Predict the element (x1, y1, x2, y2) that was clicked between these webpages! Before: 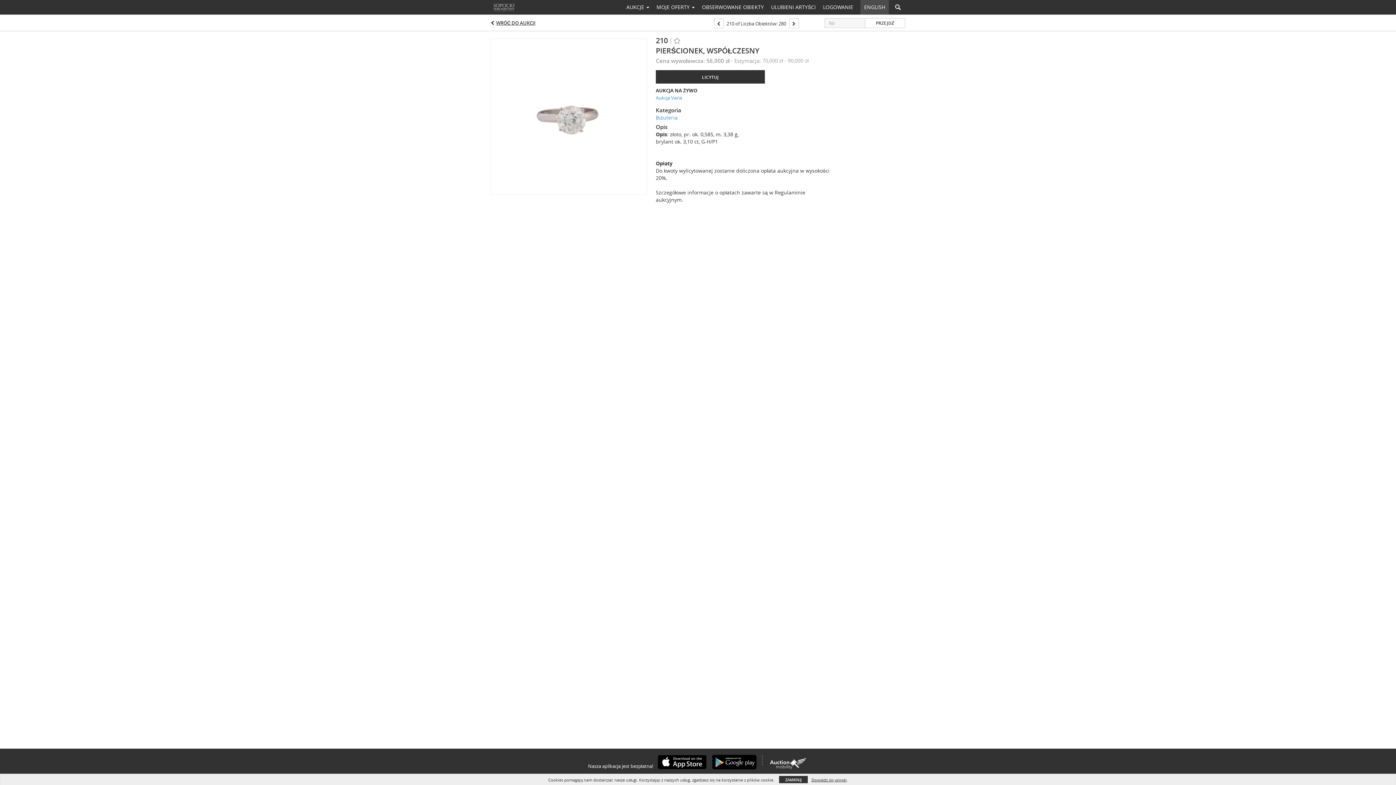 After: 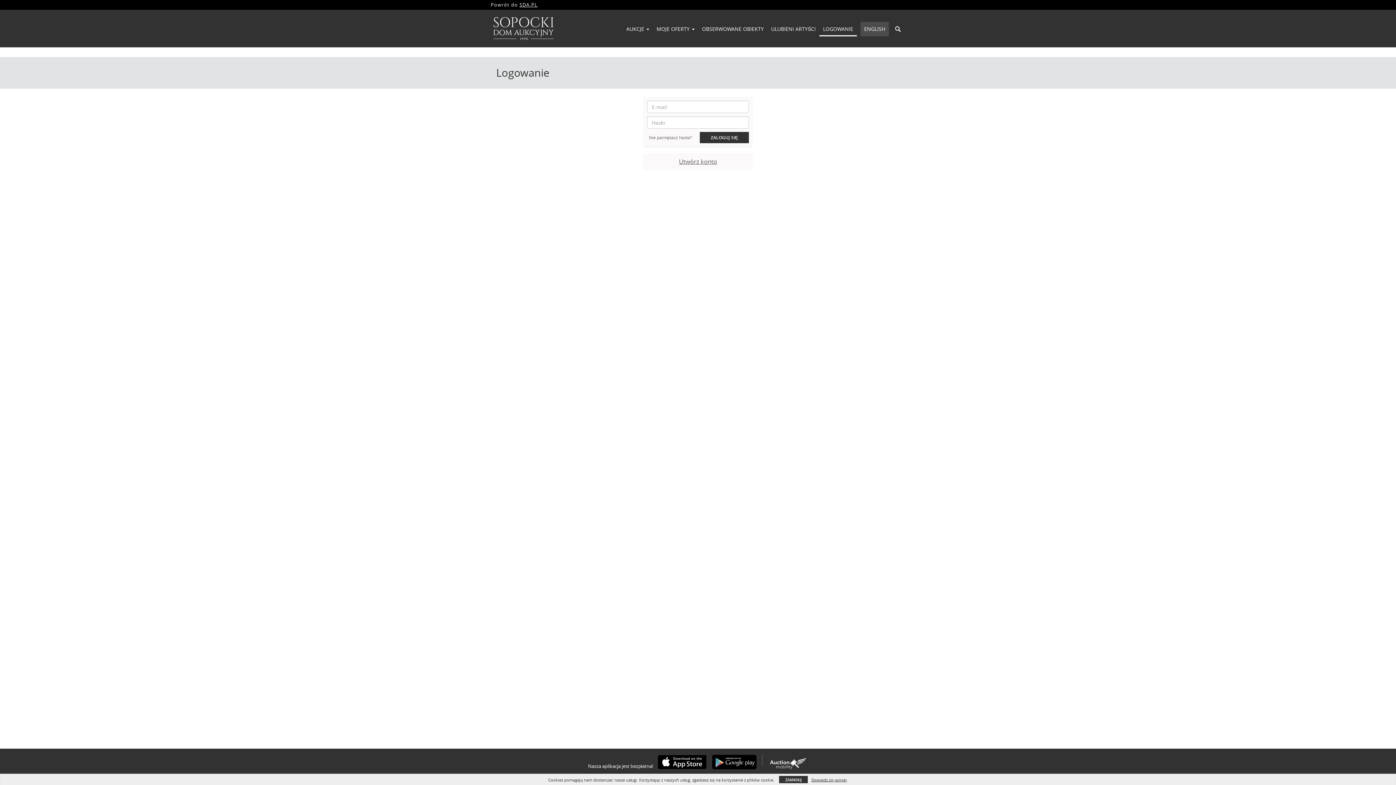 Action: bbox: (819, 1, 857, 13) label: LOGOWANIE